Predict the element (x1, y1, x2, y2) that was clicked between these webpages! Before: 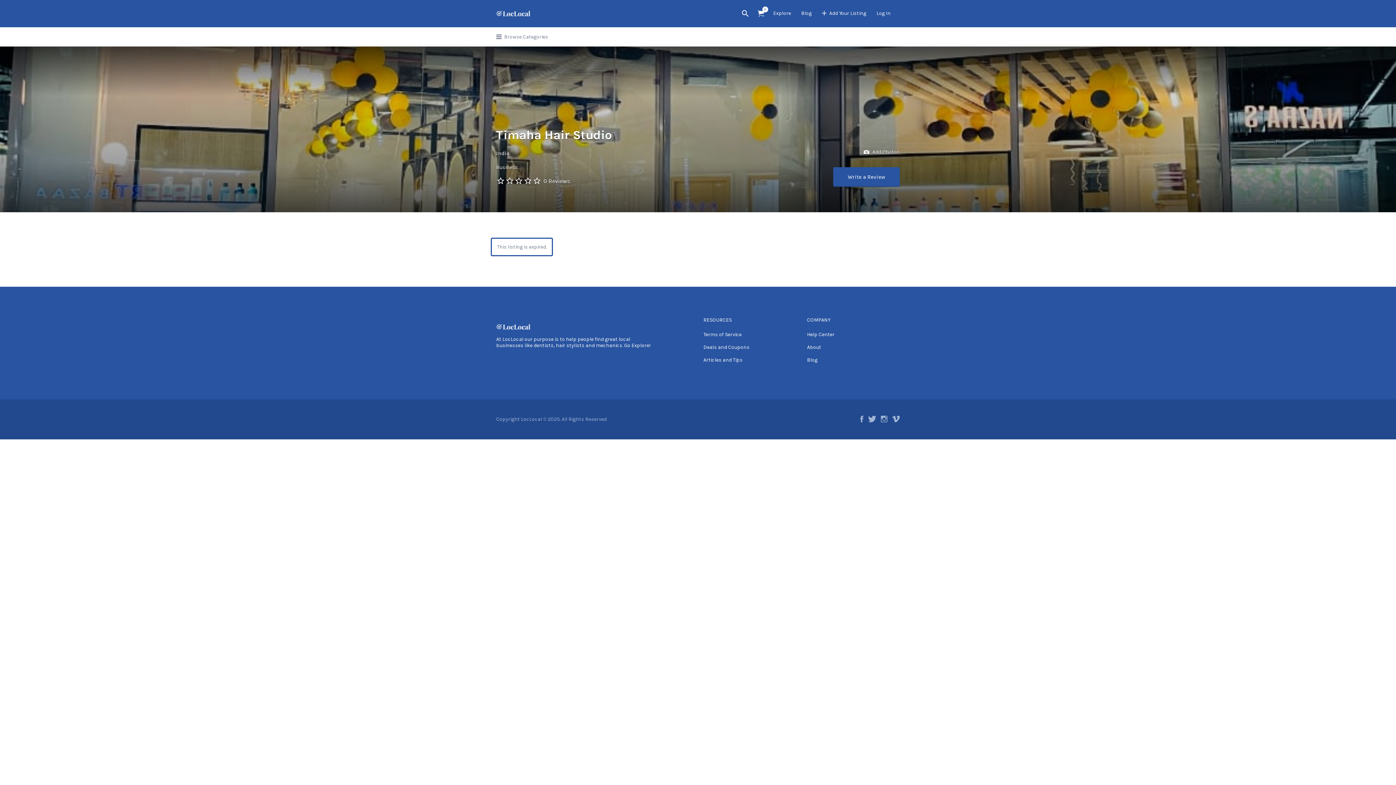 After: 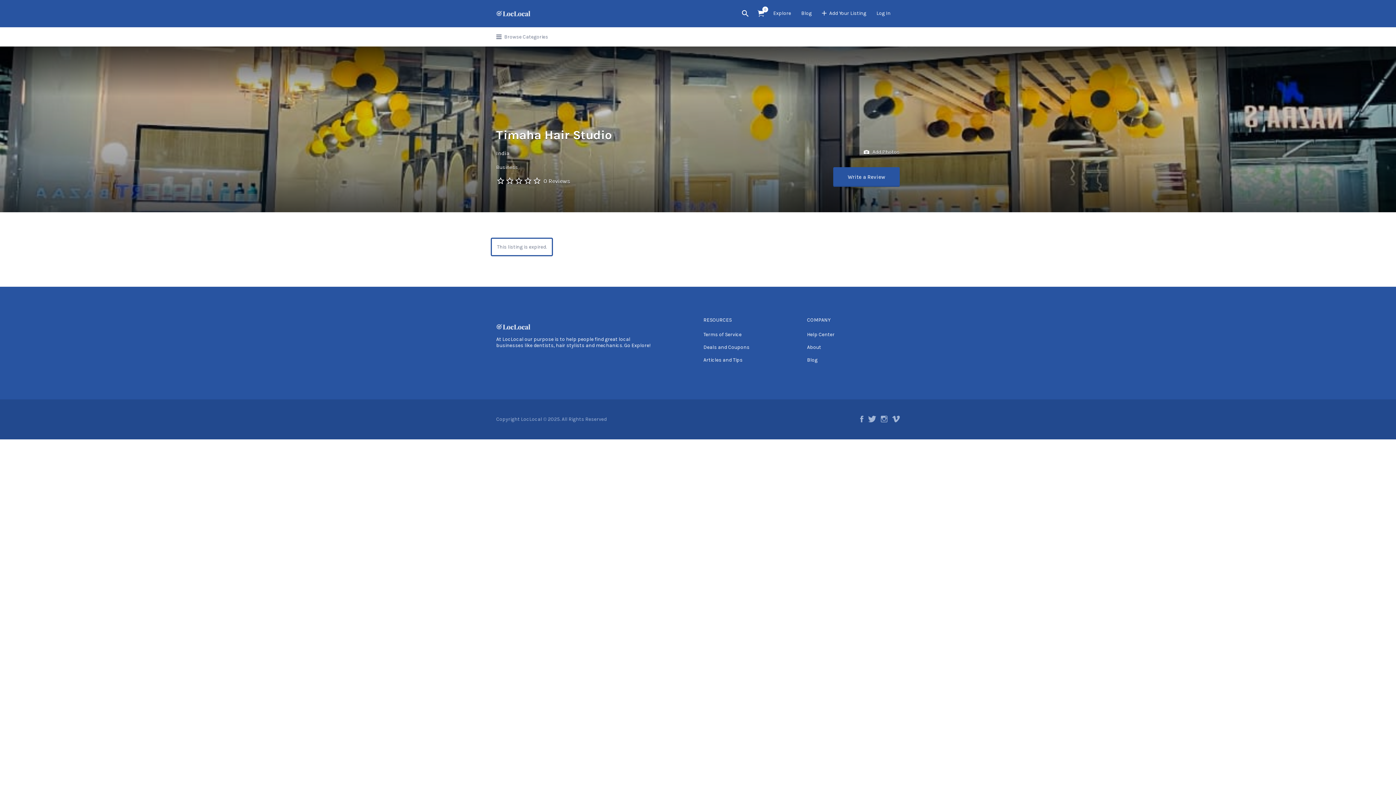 Action: bbox: (807, 344, 821, 350) label: About